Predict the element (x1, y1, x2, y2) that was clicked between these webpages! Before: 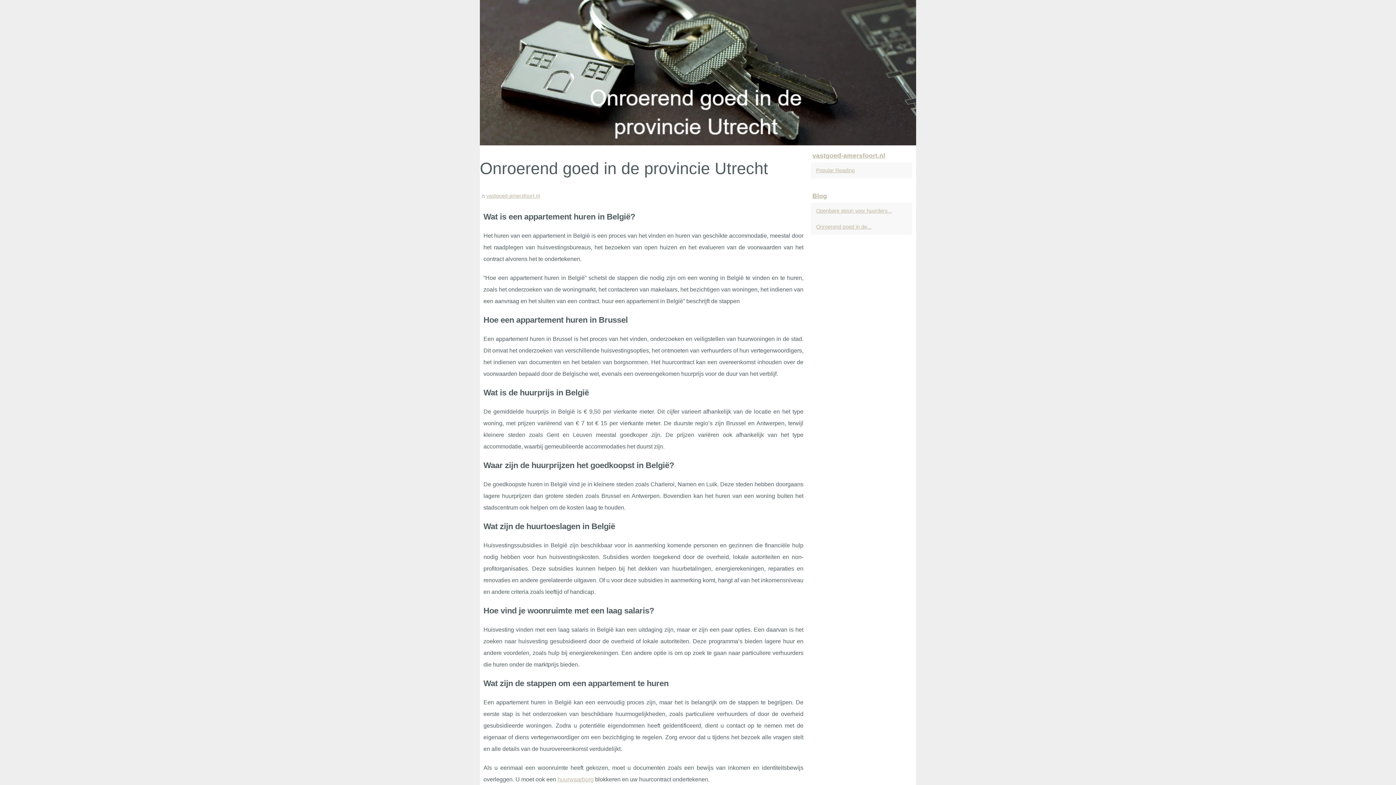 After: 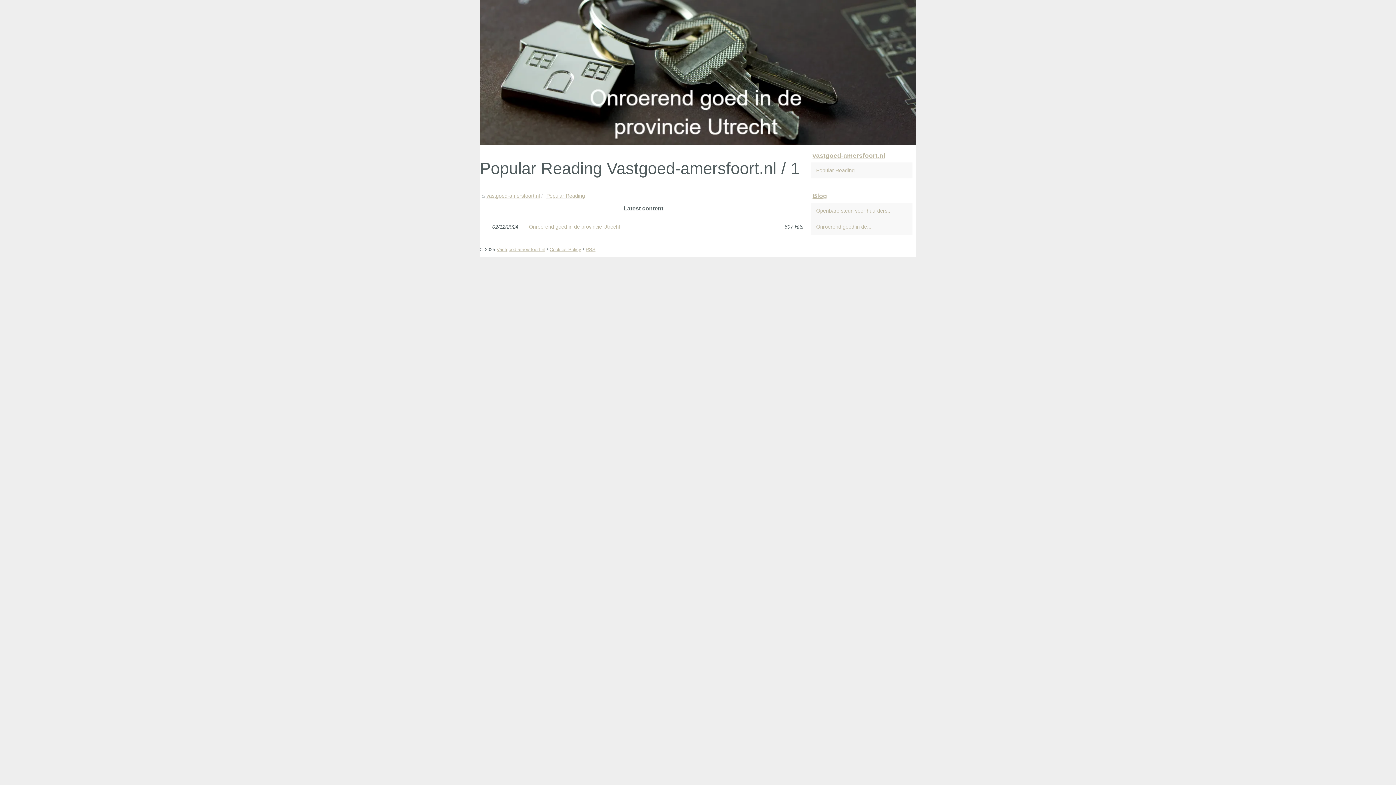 Action: label: Popular Reading bbox: (814, 166, 901, 174)